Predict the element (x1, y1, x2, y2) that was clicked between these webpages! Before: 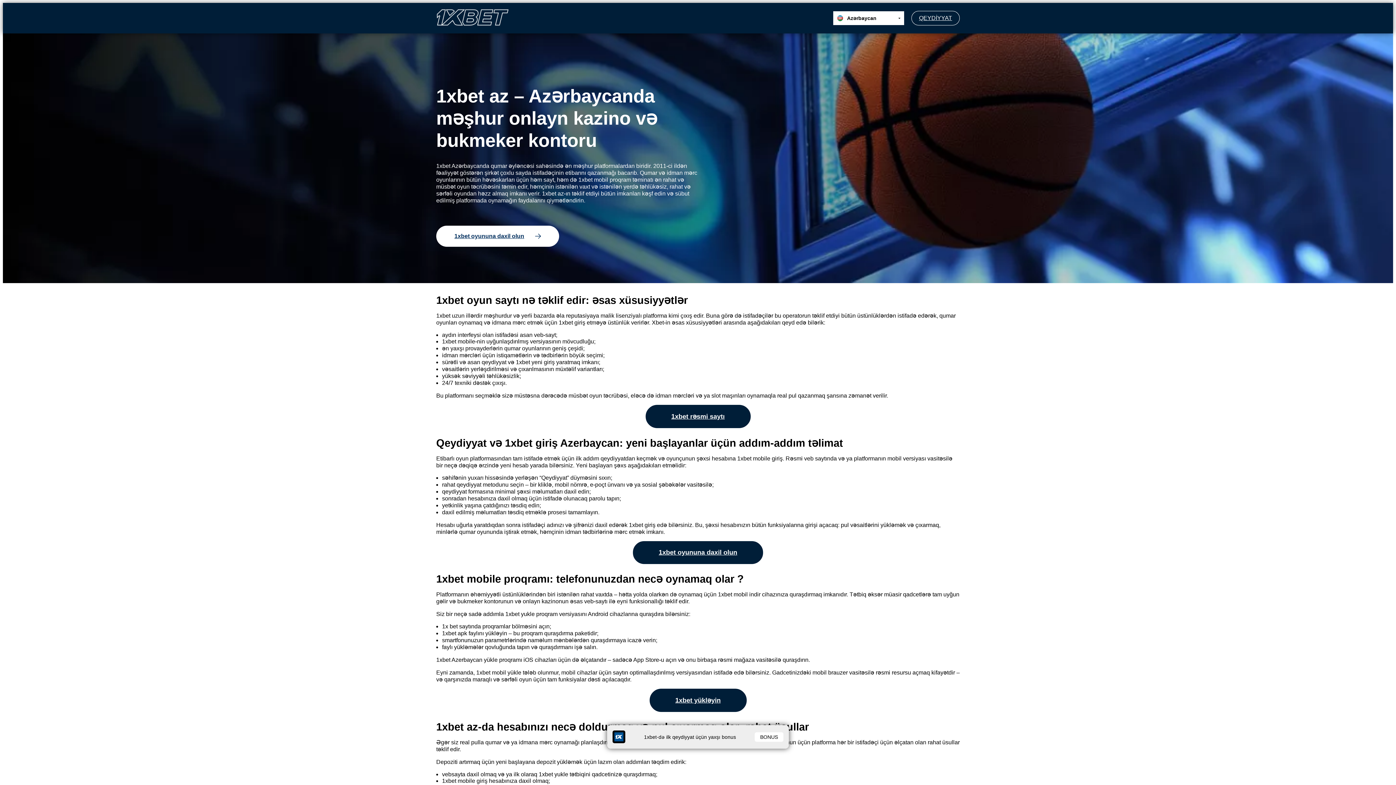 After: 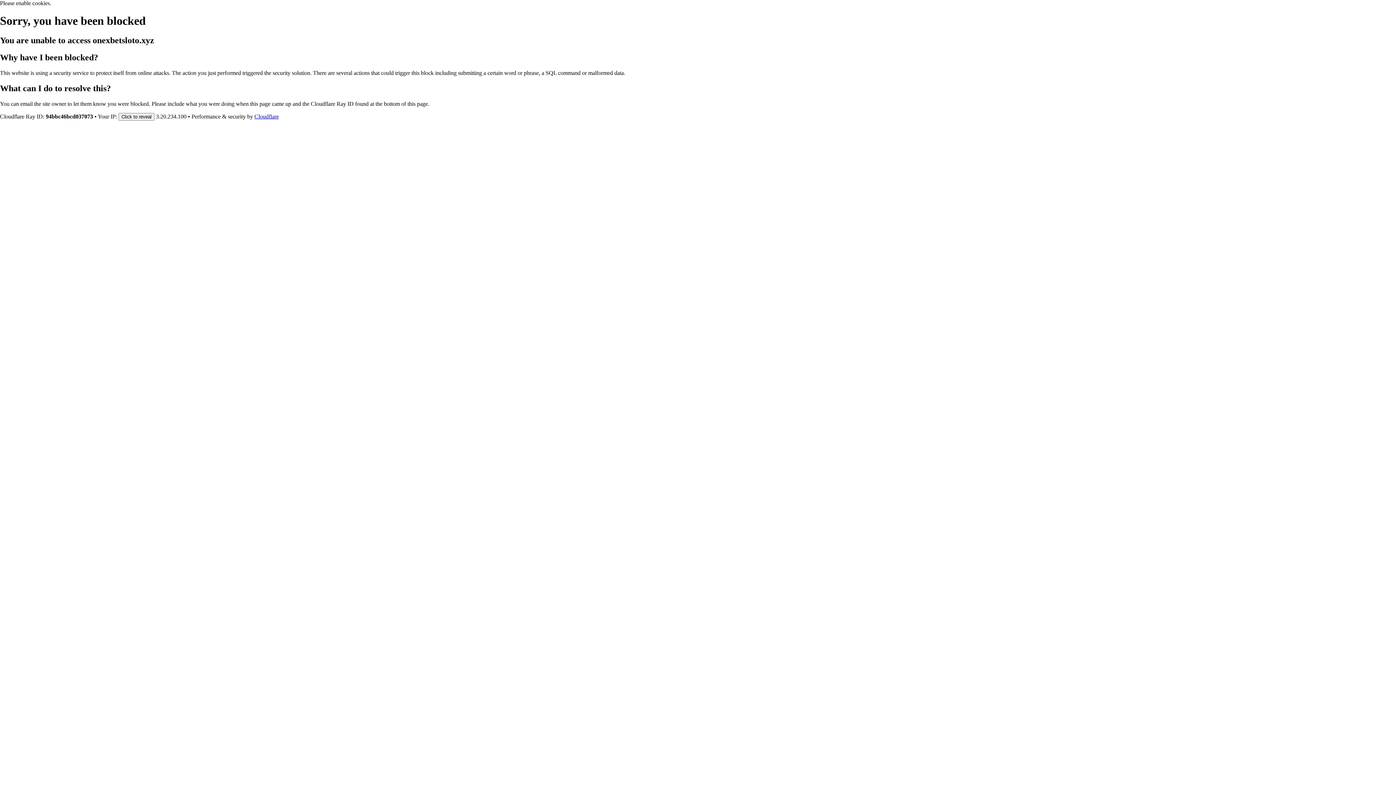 Action: label: 1xbet oyununa daxil olun bbox: (436, 225, 559, 247)